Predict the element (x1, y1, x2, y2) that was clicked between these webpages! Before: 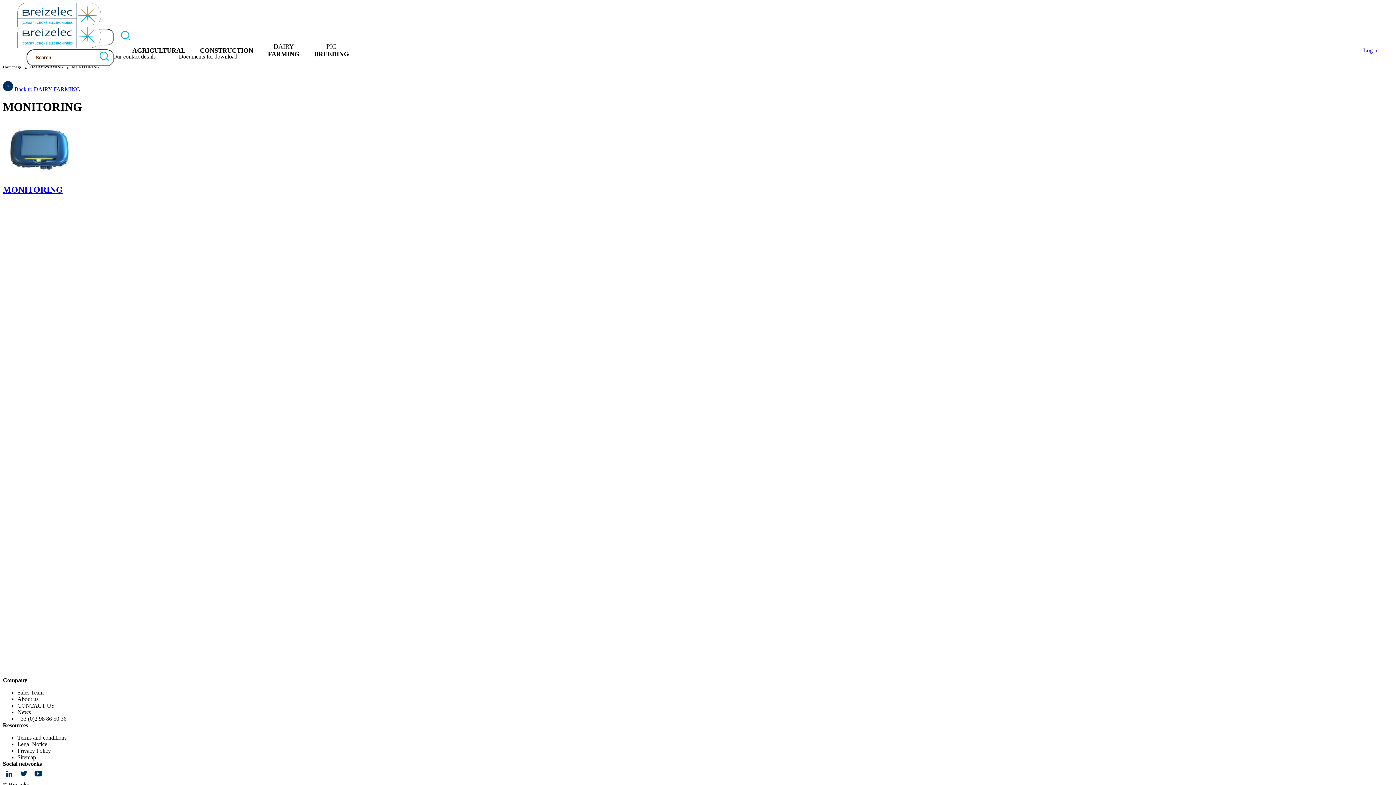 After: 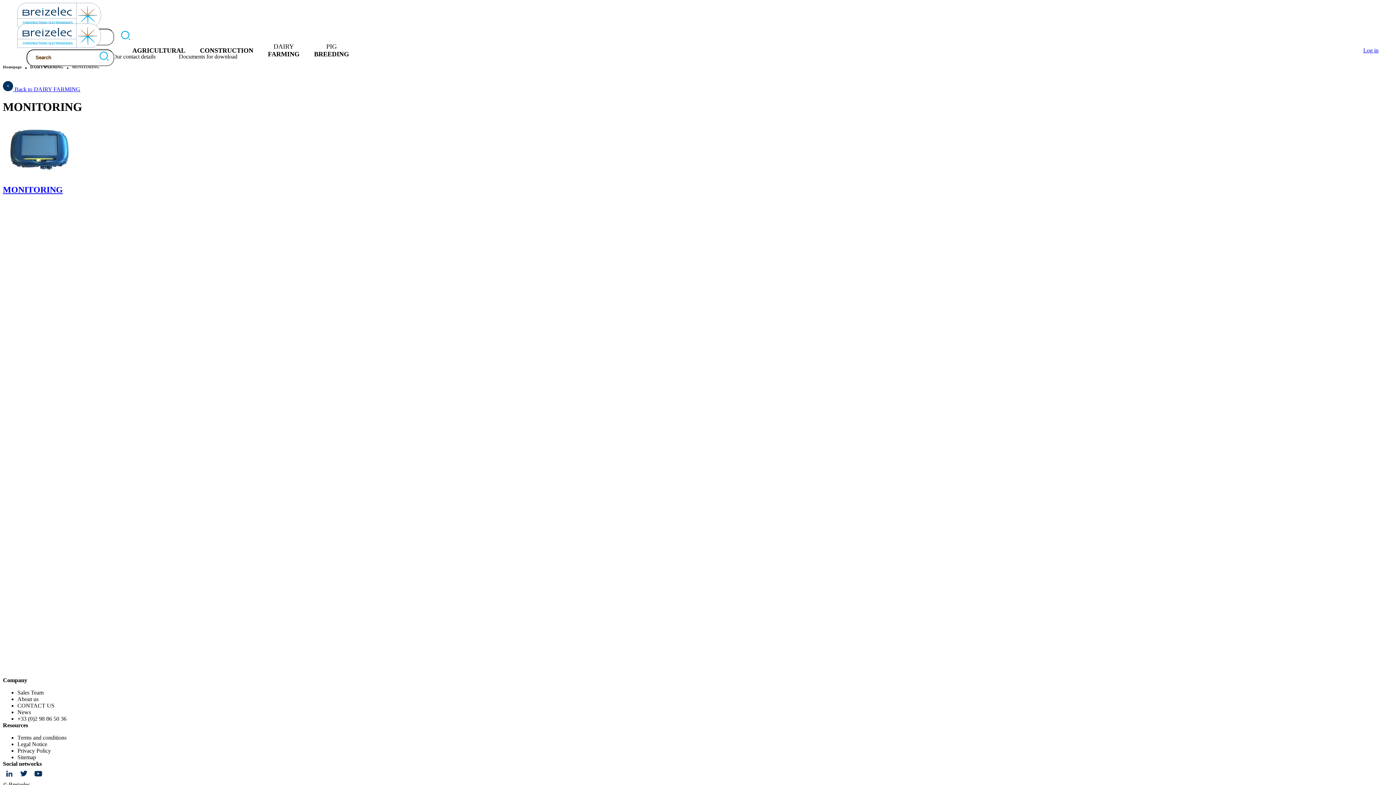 Action: bbox: (115, 28, 135, 43)